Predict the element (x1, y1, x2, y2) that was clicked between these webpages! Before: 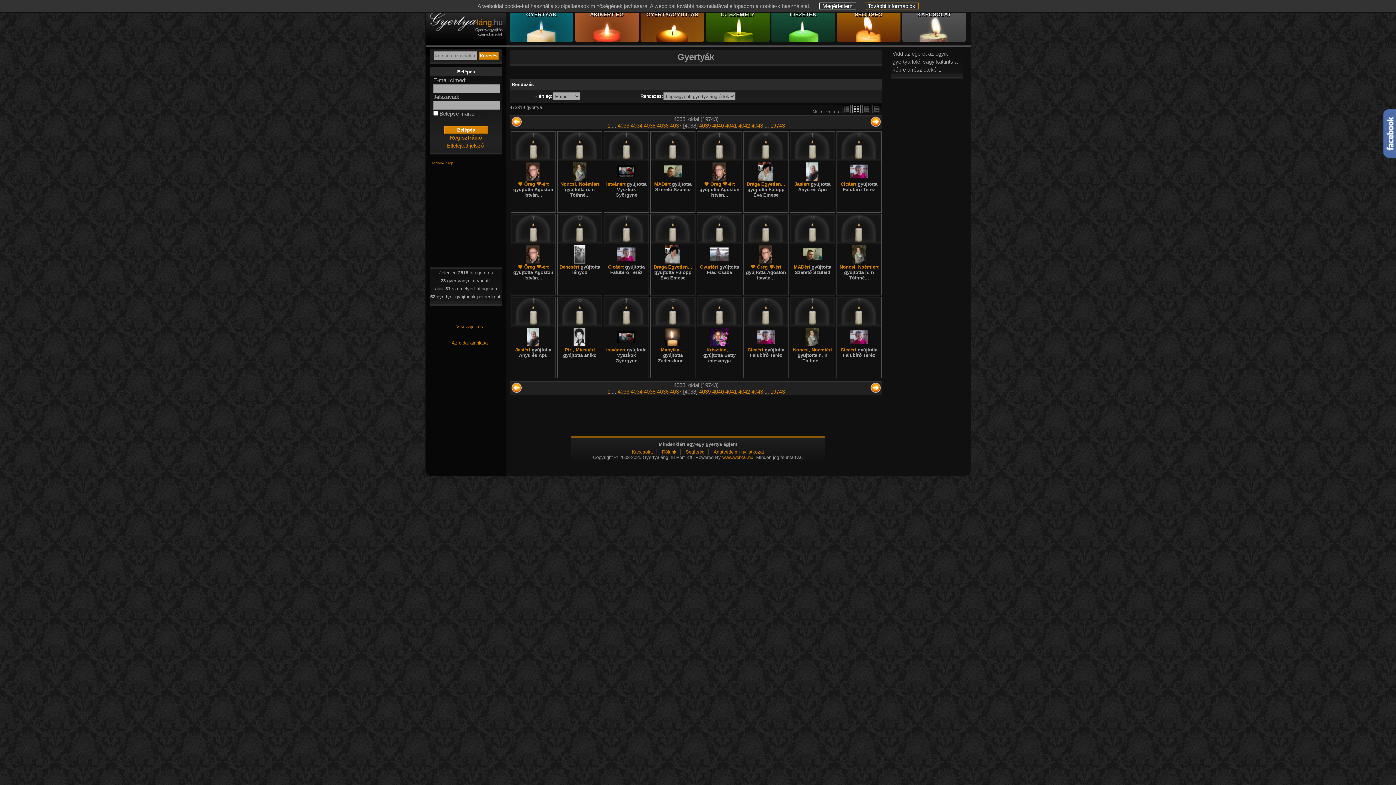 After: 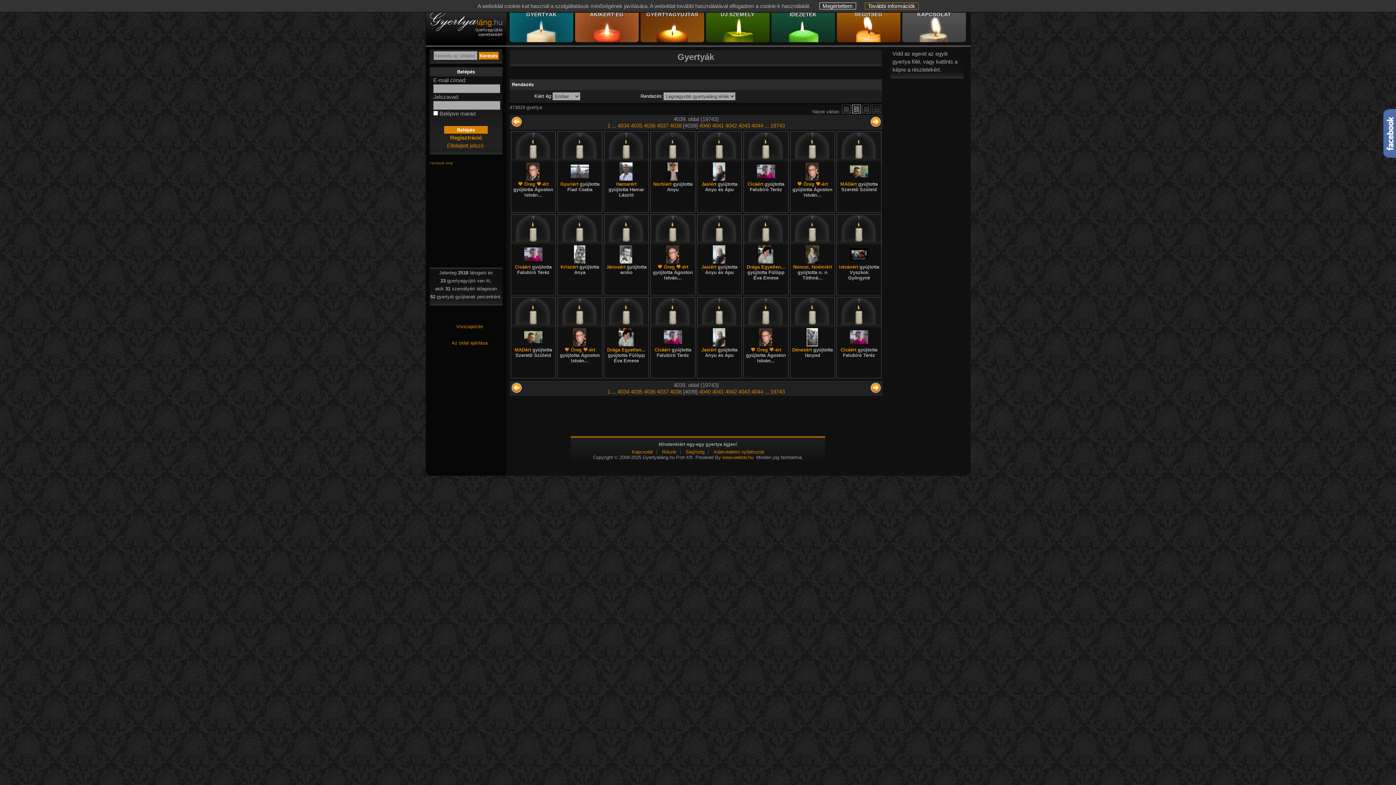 Action: bbox: (699, 122, 710, 128) label: 4039